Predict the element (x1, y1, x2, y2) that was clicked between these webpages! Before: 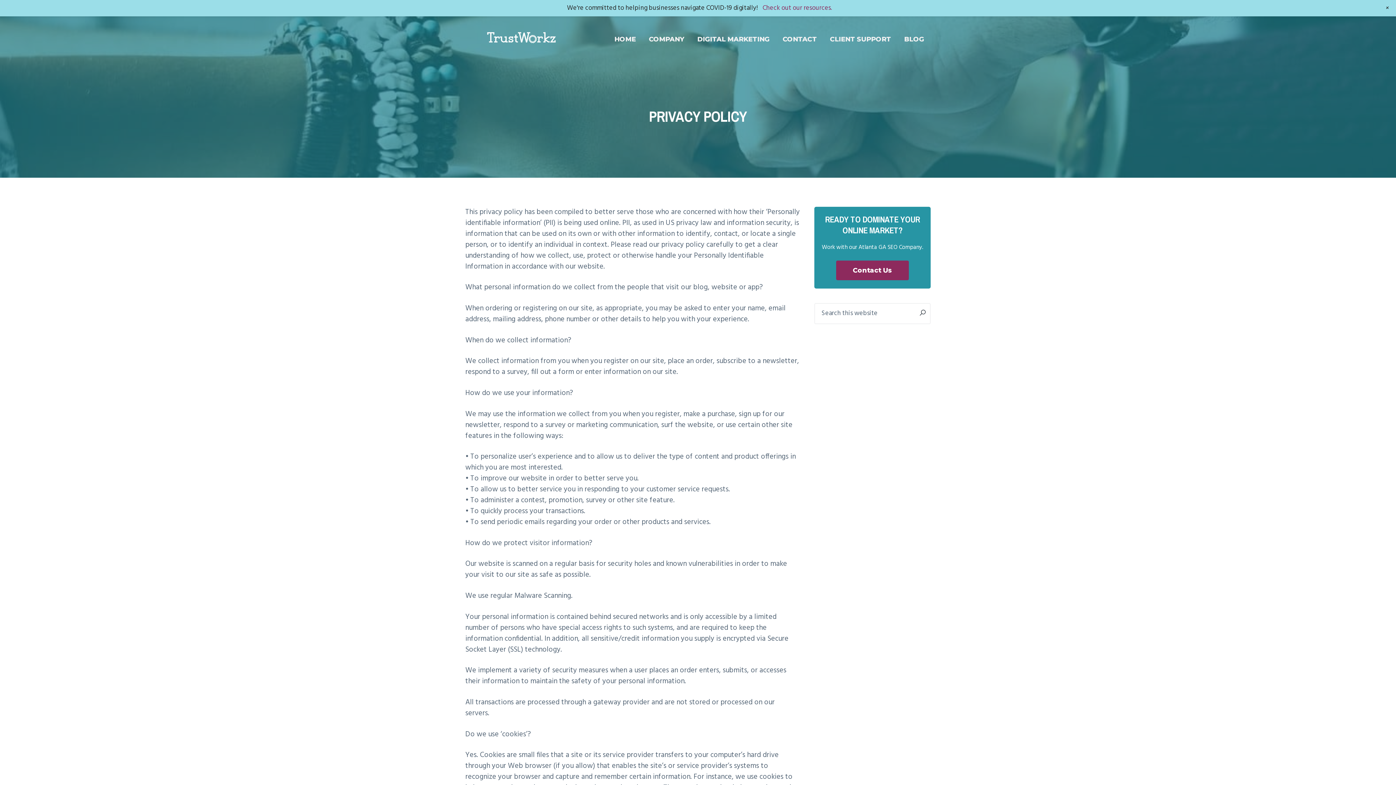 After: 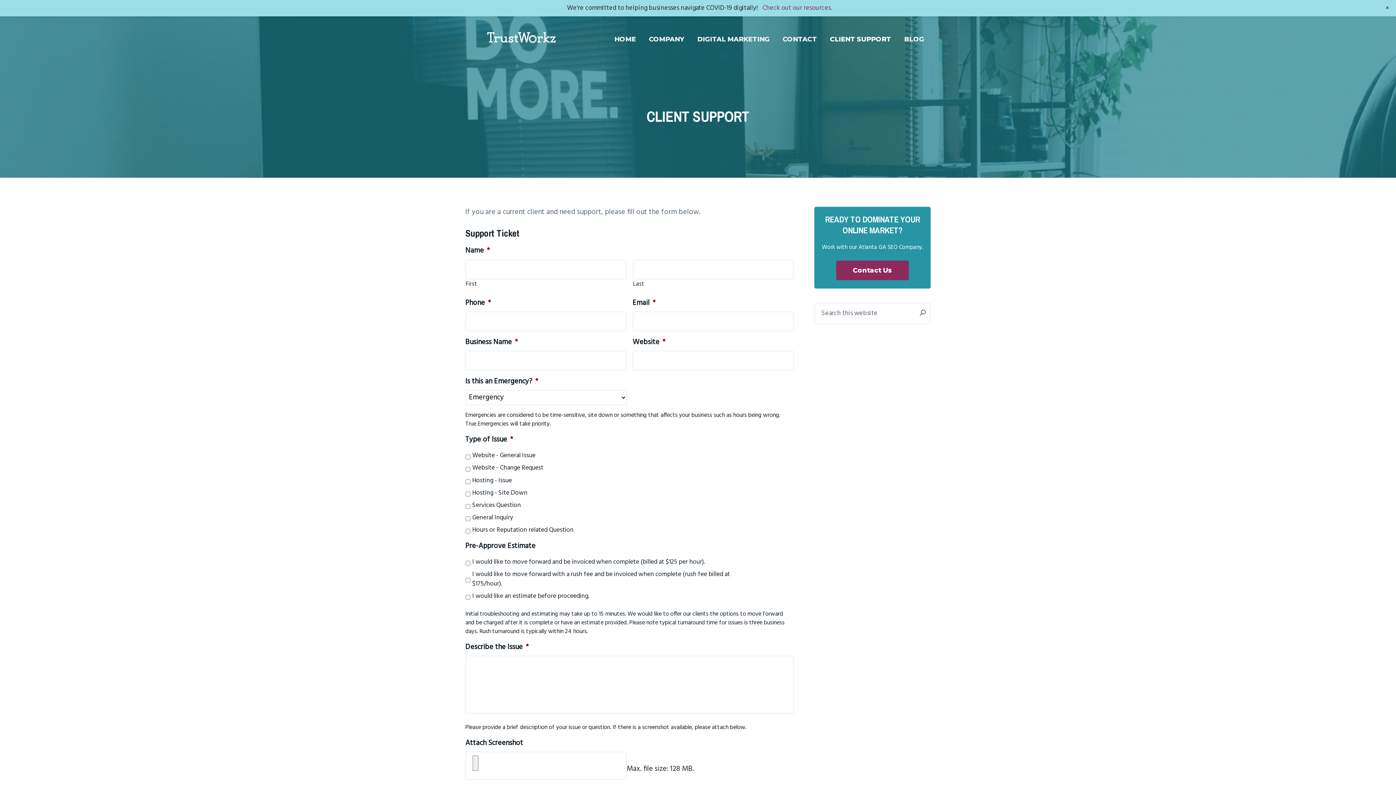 Action: label: CLIENT SUPPORT bbox: (823, 16, 897, 62)